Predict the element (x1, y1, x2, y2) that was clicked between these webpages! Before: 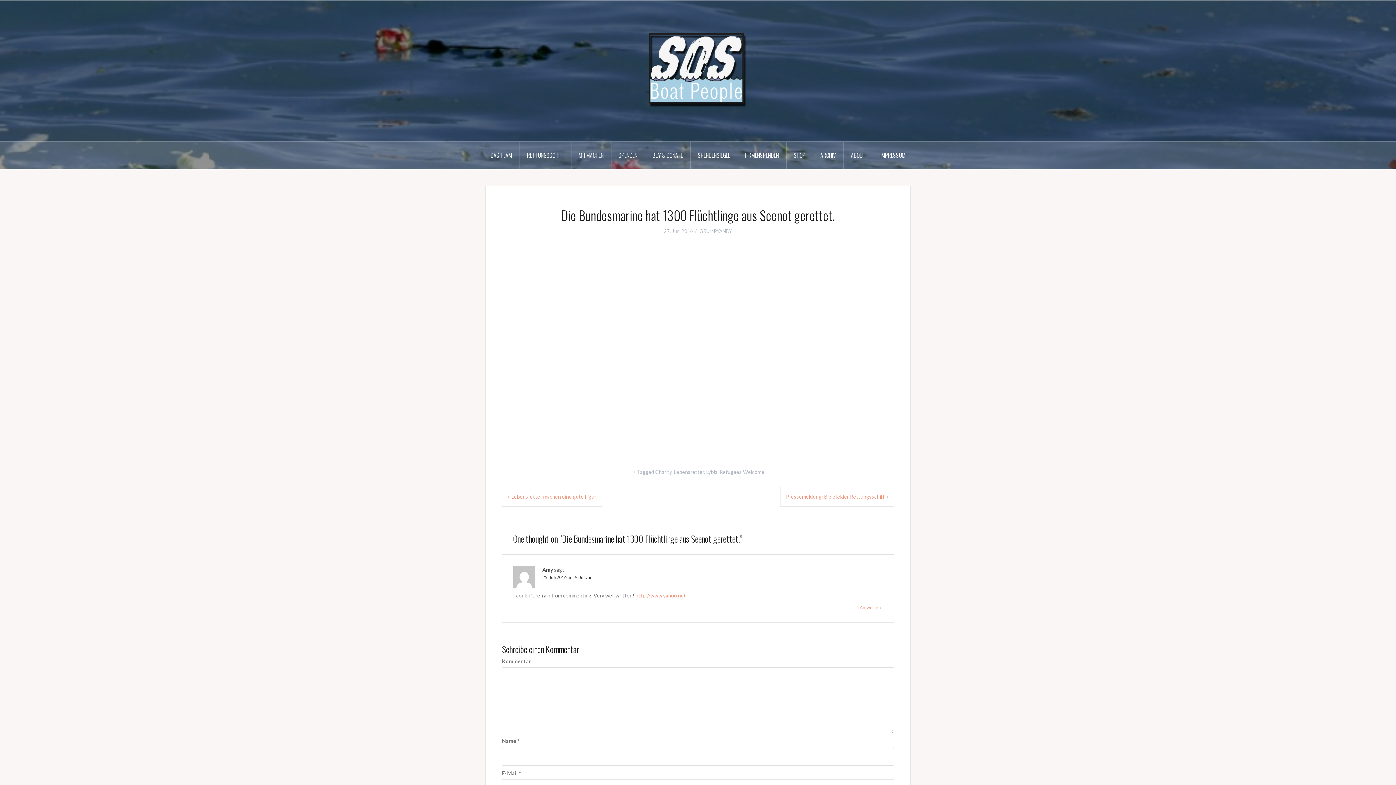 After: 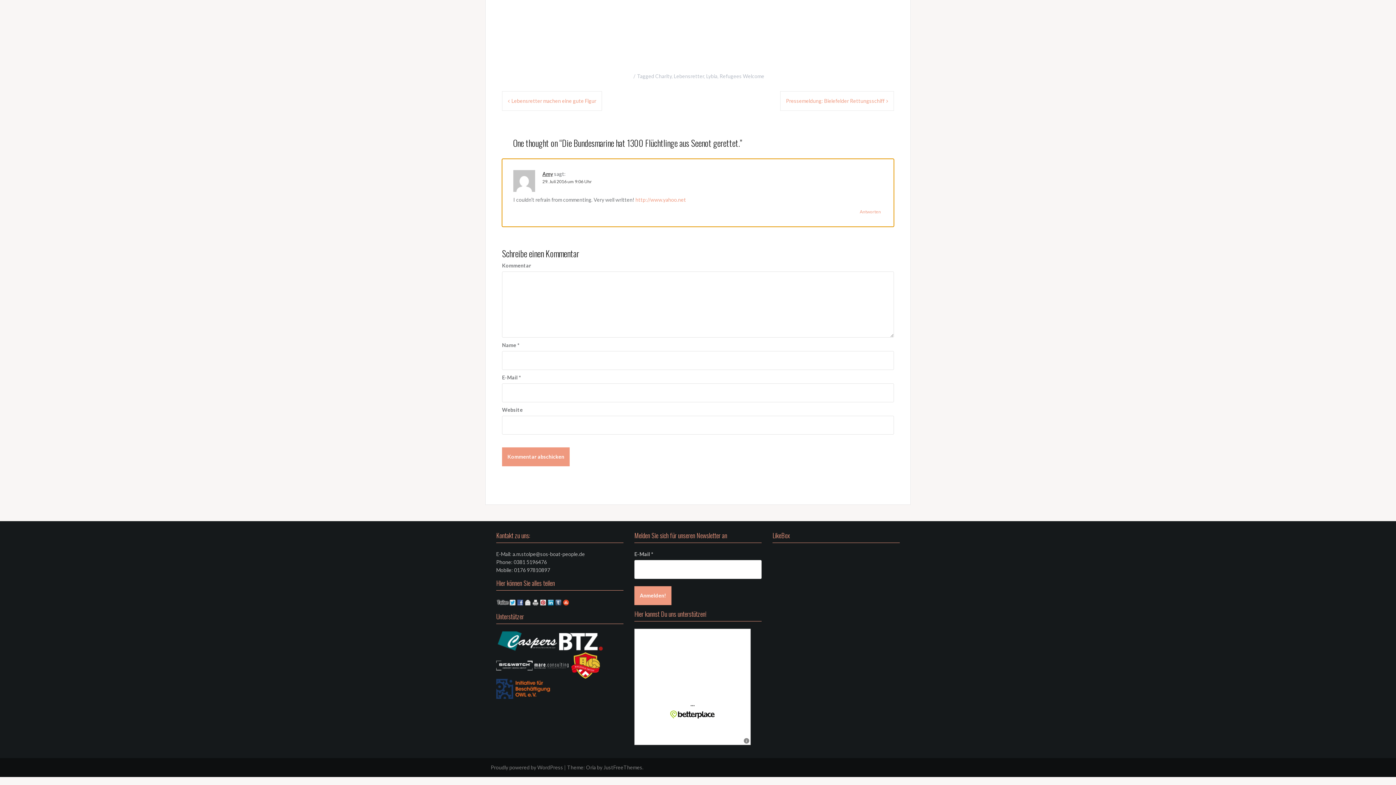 Action: label: 29. Juli 2016 um 9:06 Uhr bbox: (542, 575, 592, 580)